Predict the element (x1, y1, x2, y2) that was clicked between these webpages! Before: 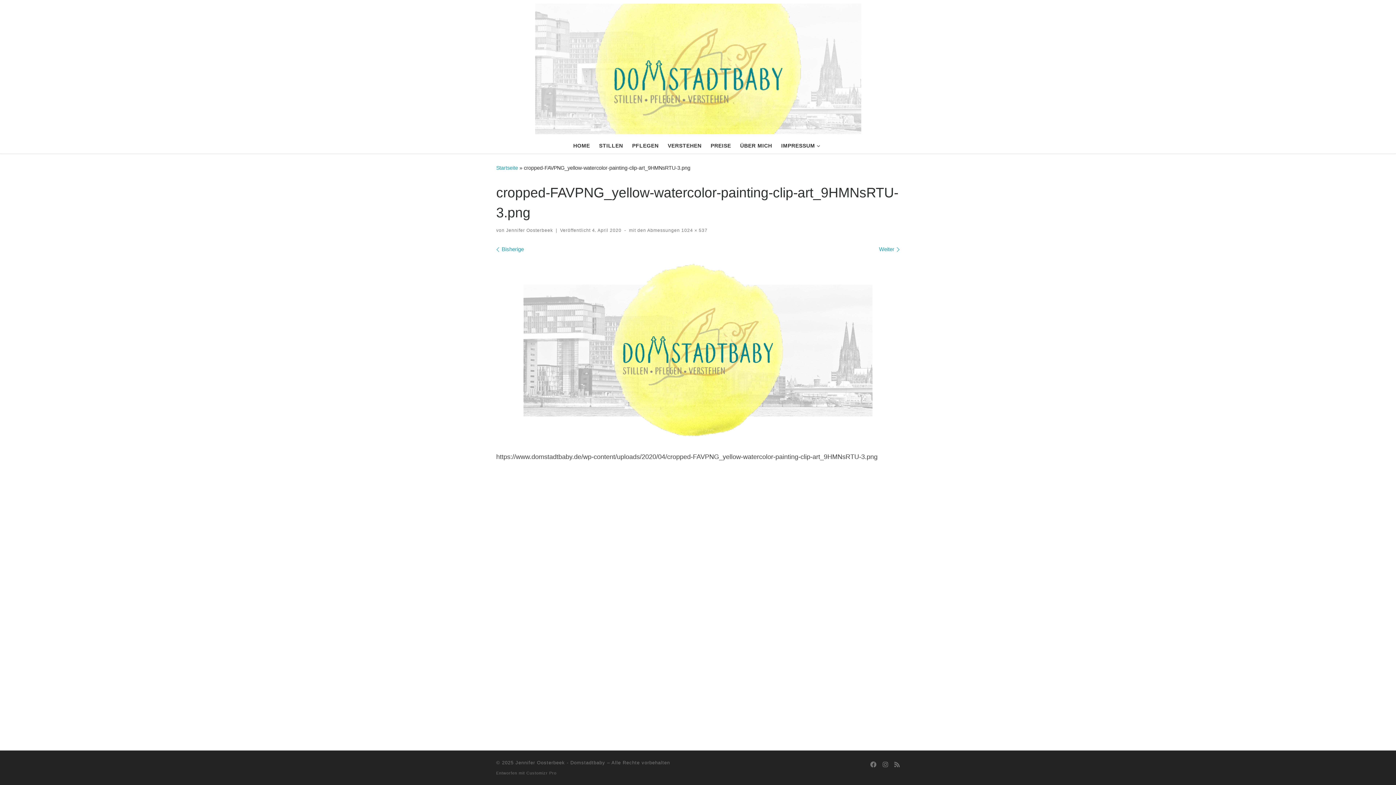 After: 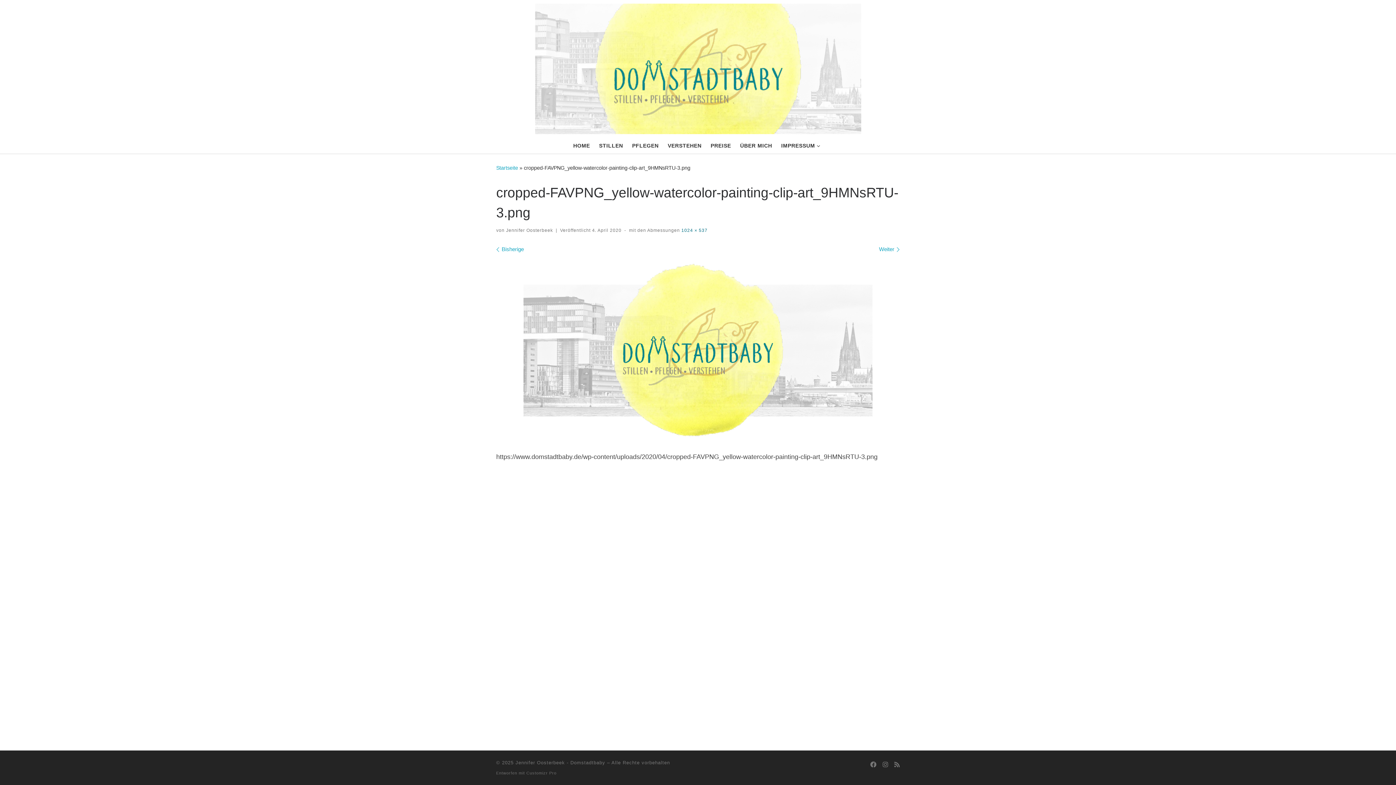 Action: label:  1024 × 537 bbox: (680, 227, 707, 233)